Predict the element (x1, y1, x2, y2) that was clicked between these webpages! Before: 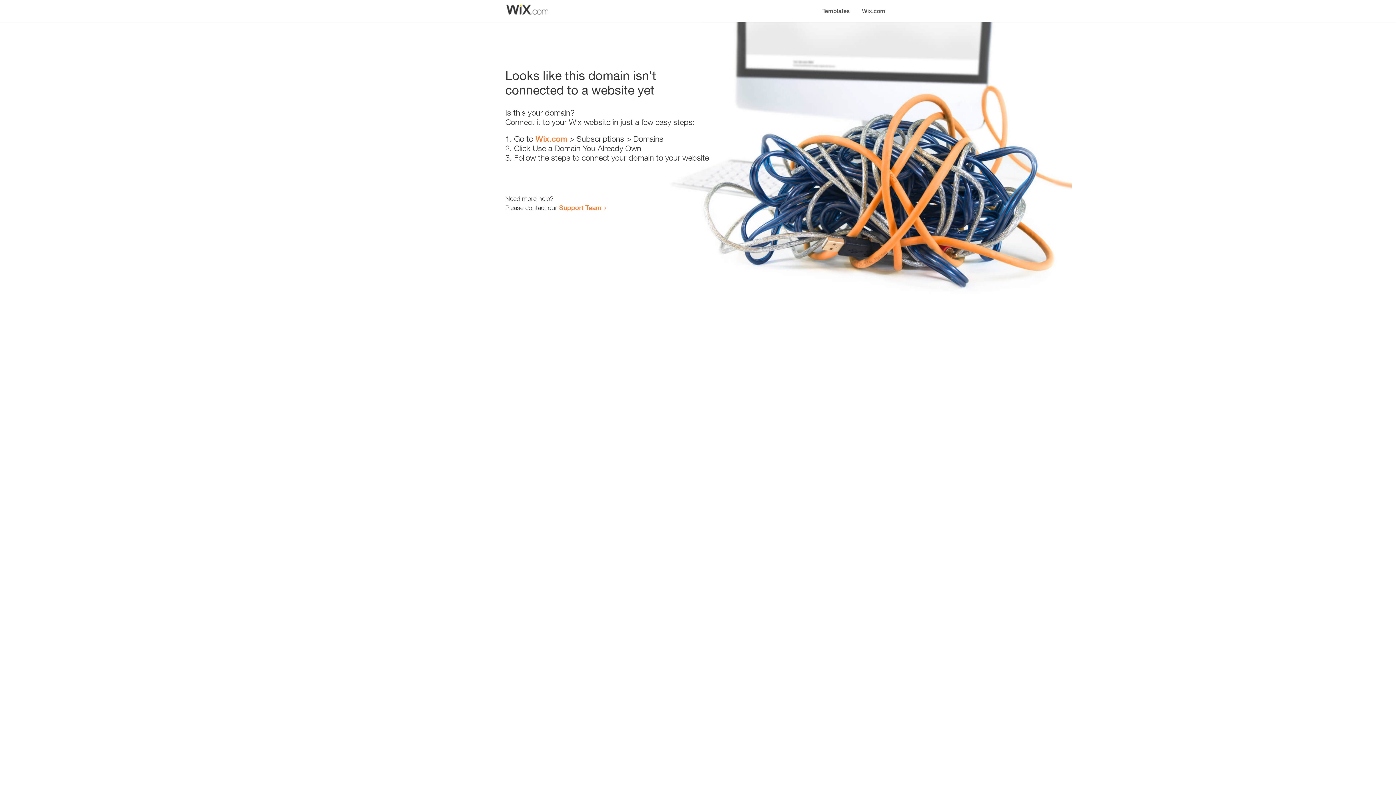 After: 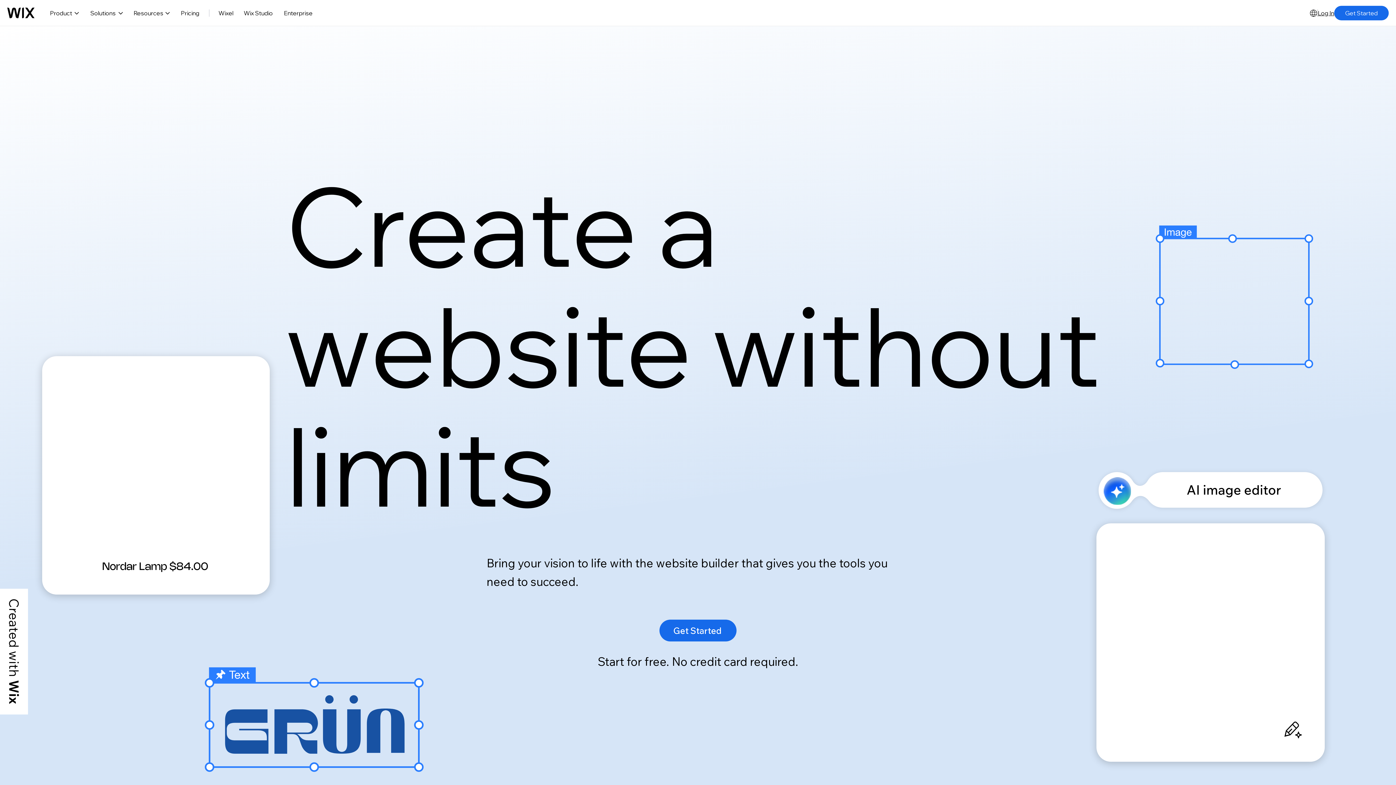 Action: bbox: (856, 0, 890, 14) label: Wix.com